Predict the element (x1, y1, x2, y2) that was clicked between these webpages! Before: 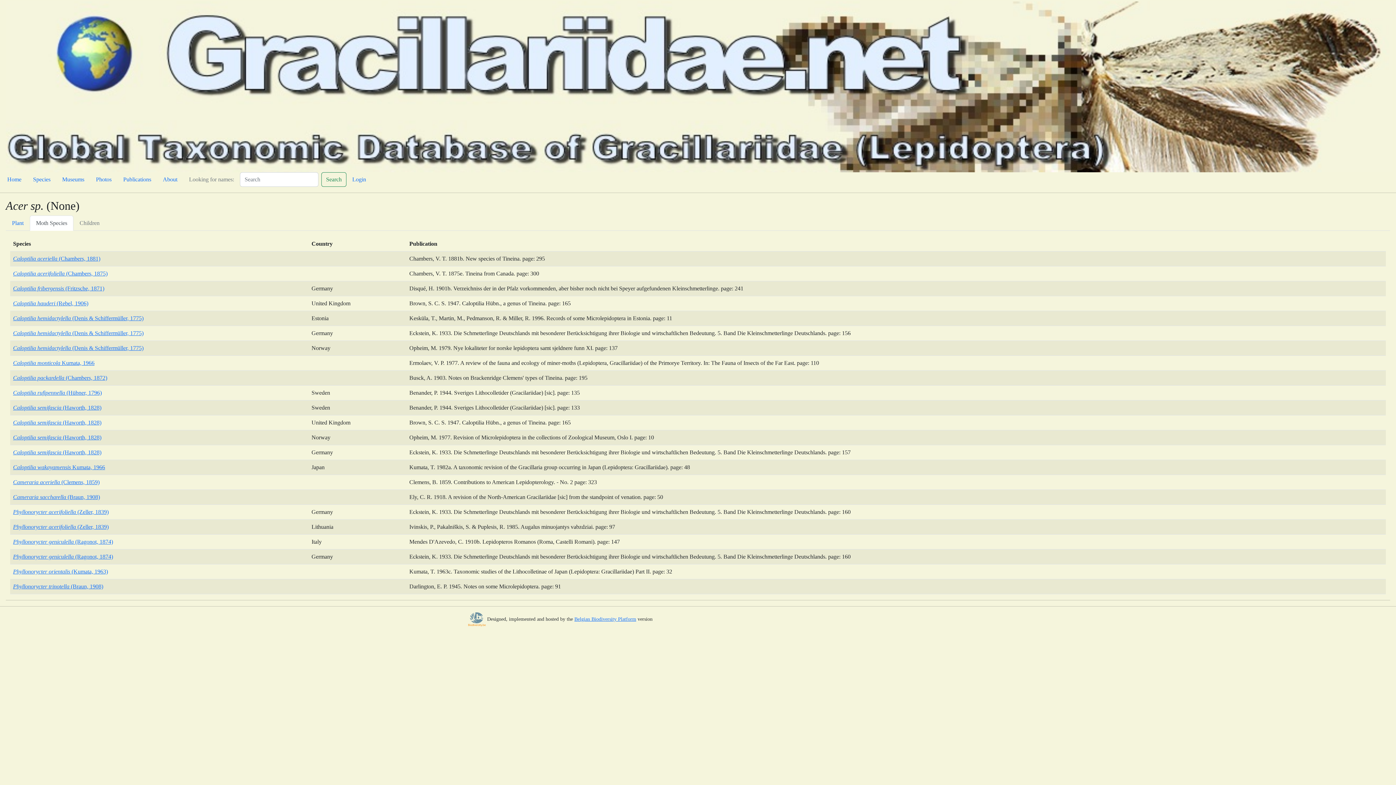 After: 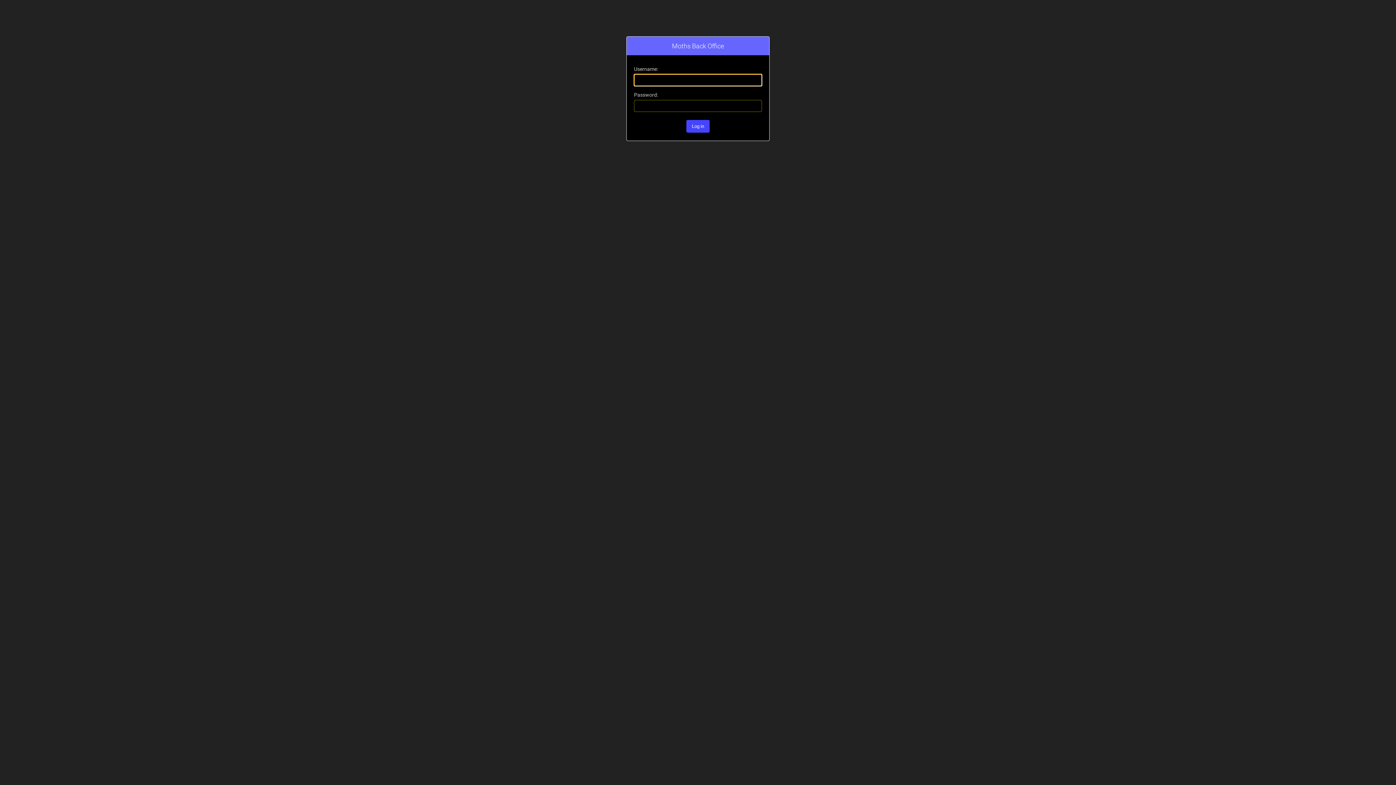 Action: bbox: (346, 172, 372, 186) label: Login